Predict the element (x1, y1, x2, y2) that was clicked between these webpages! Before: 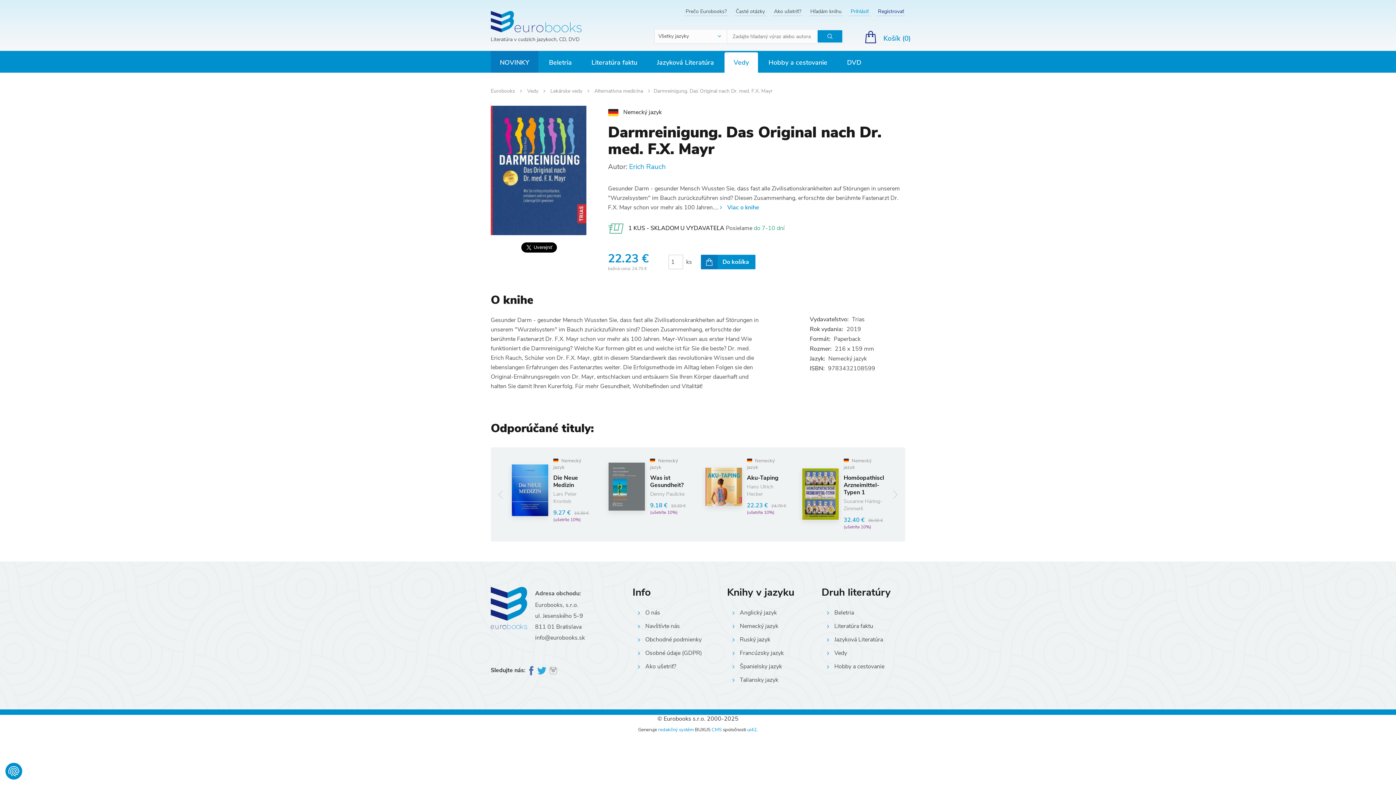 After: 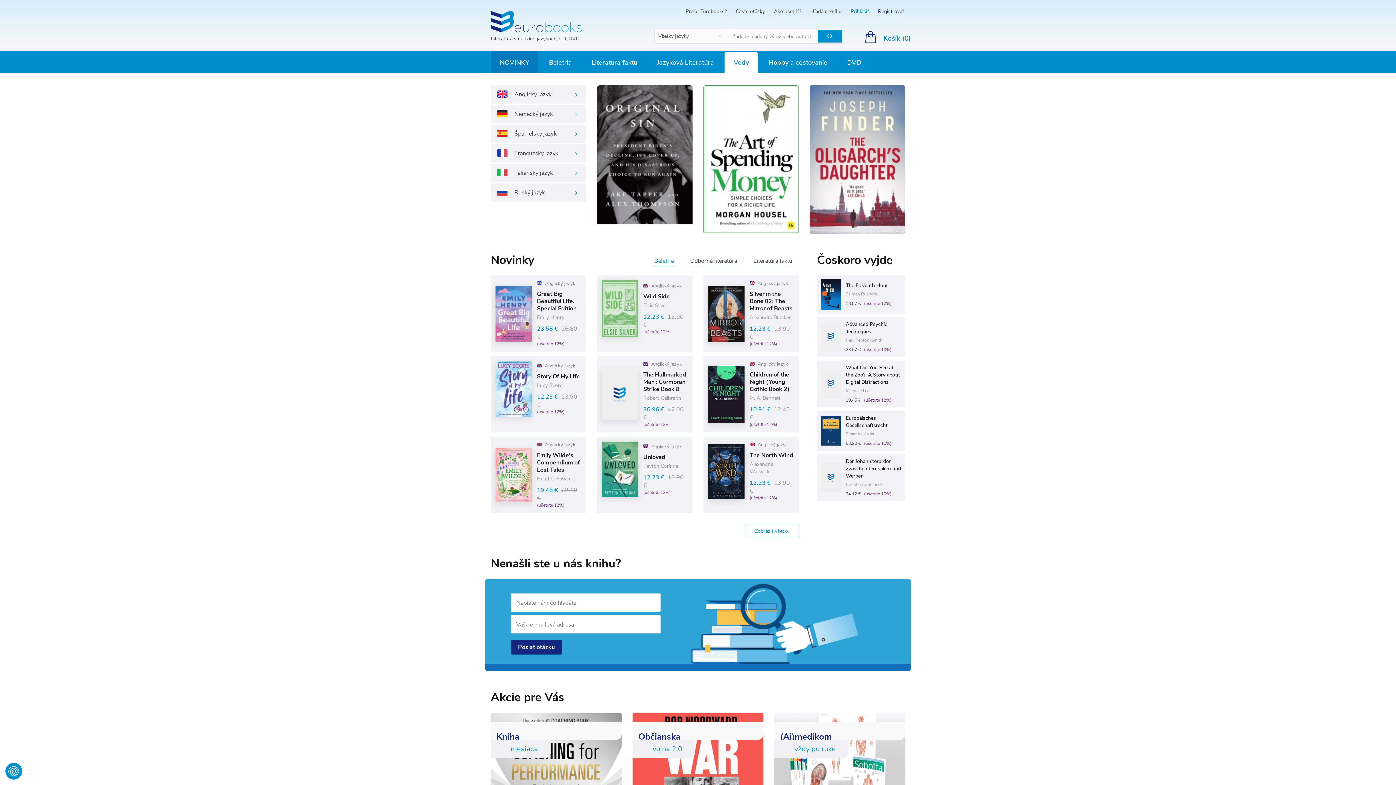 Action: label: Literatúra v cudzích jazykoch, CD, DVD bbox: (490, 10, 621, 43)